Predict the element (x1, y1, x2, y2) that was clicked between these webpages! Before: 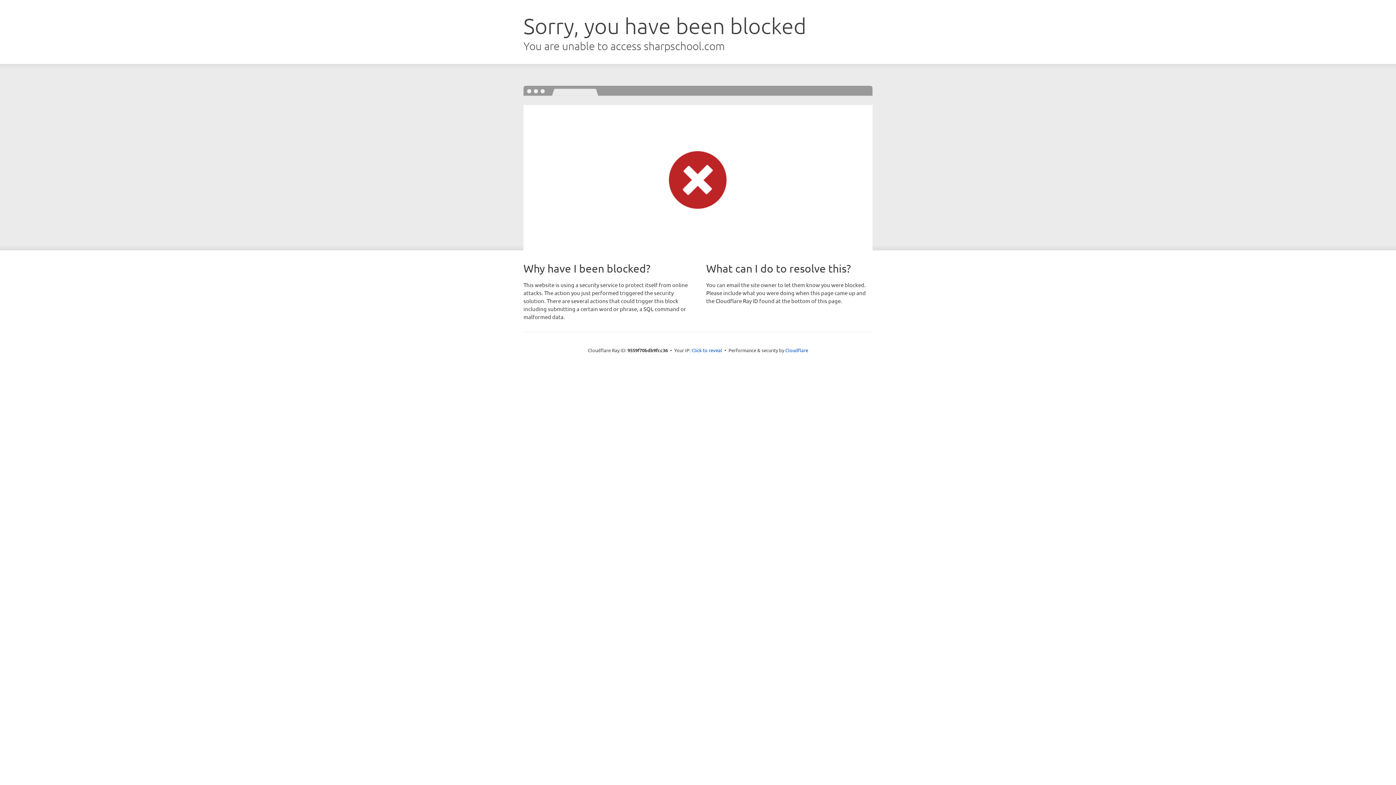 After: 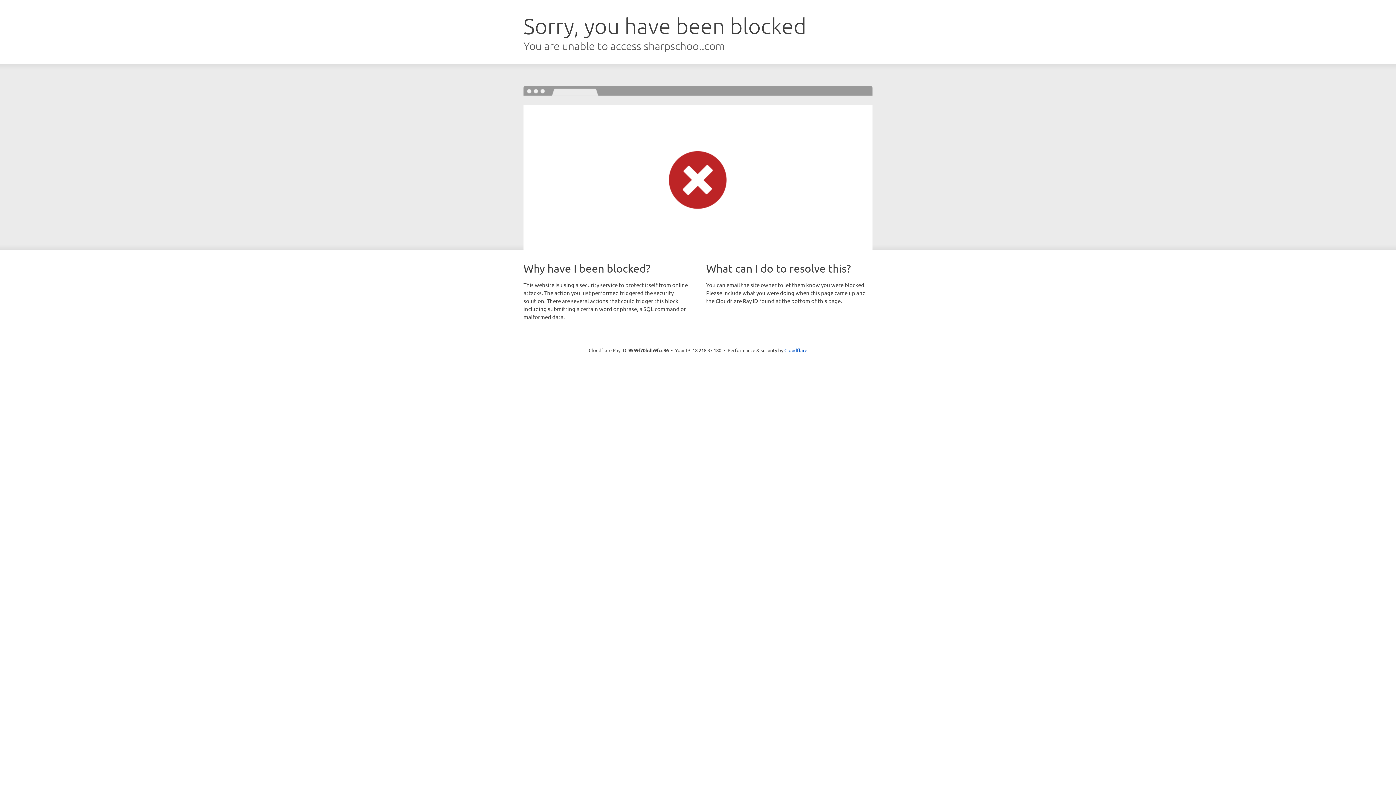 Action: label: Click to reveal bbox: (691, 346, 722, 353)